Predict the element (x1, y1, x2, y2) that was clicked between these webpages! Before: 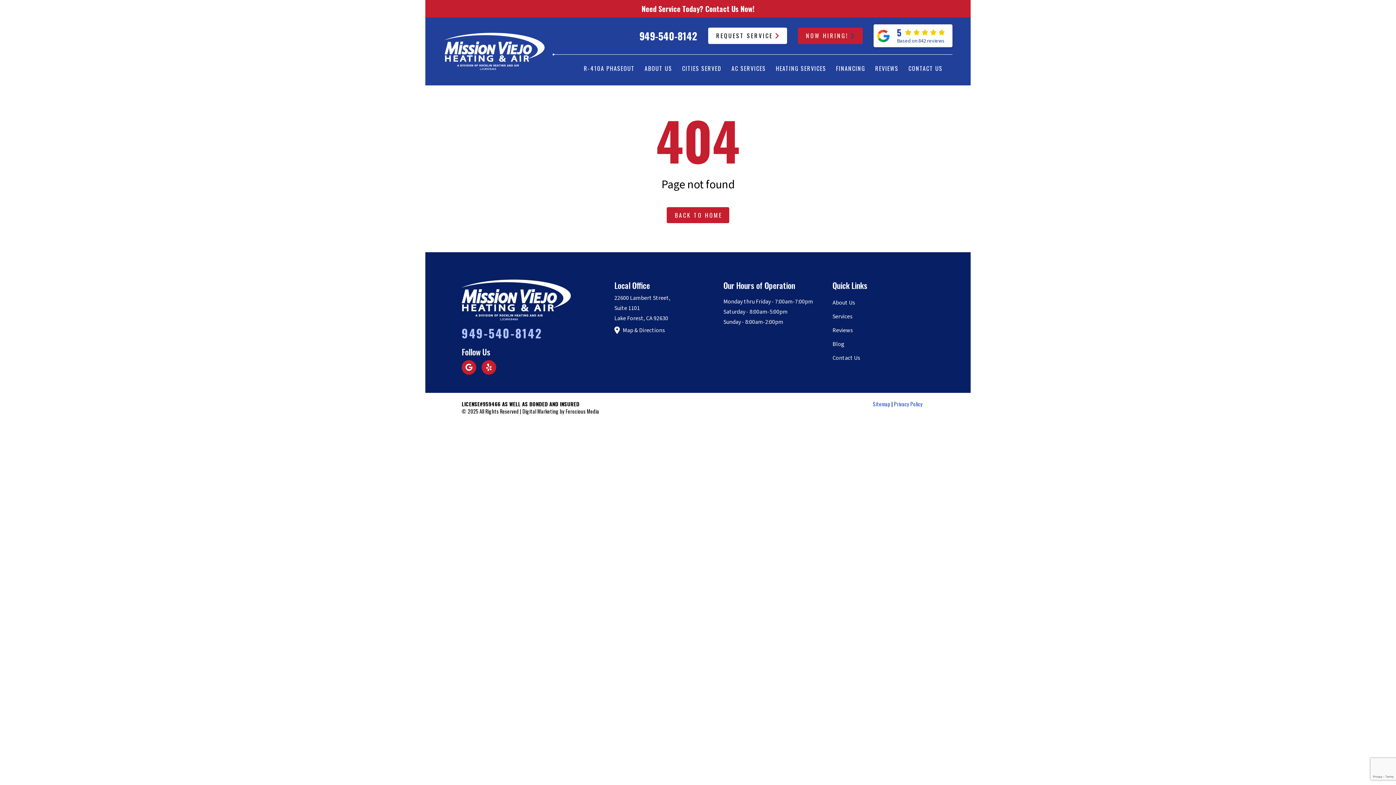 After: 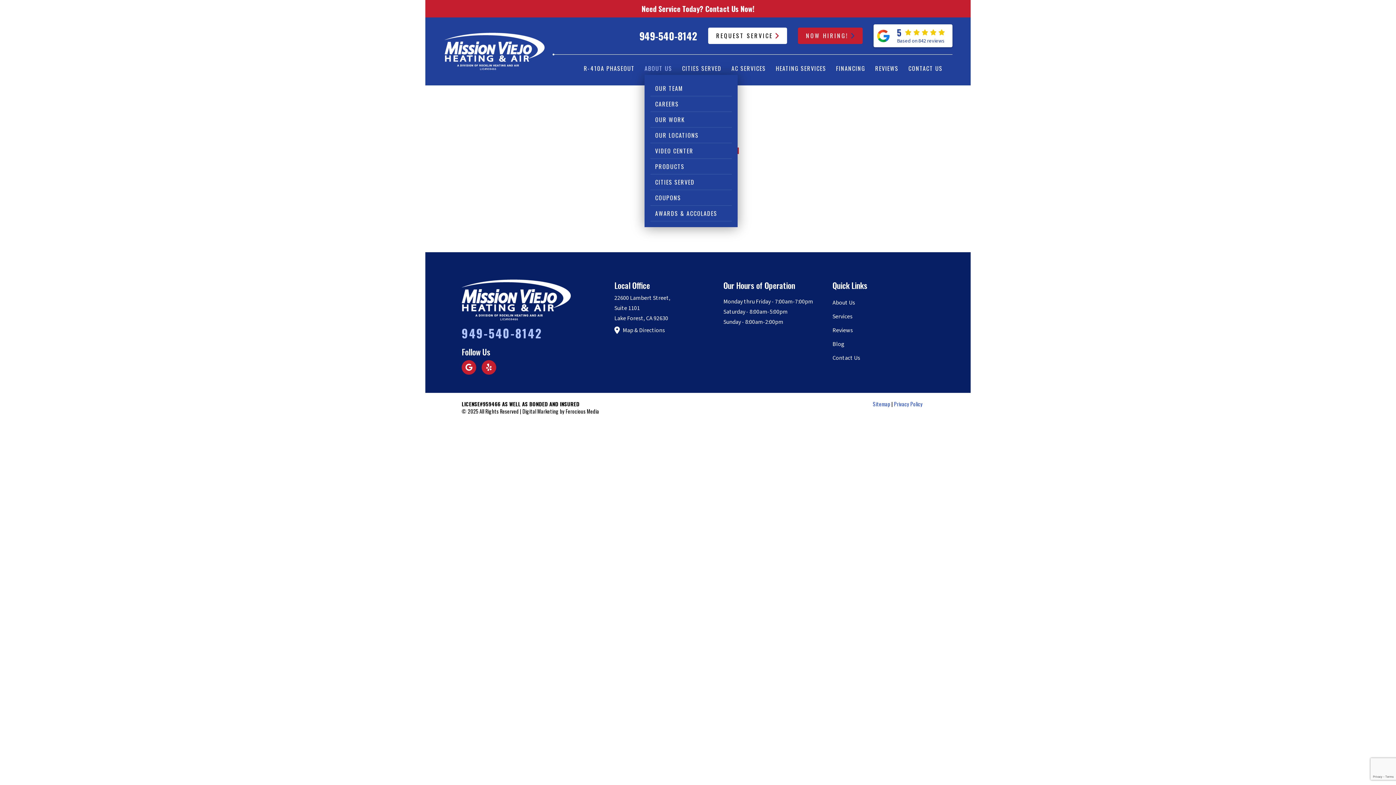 Action: bbox: (644, 65, 682, 71) label: ABOUT US